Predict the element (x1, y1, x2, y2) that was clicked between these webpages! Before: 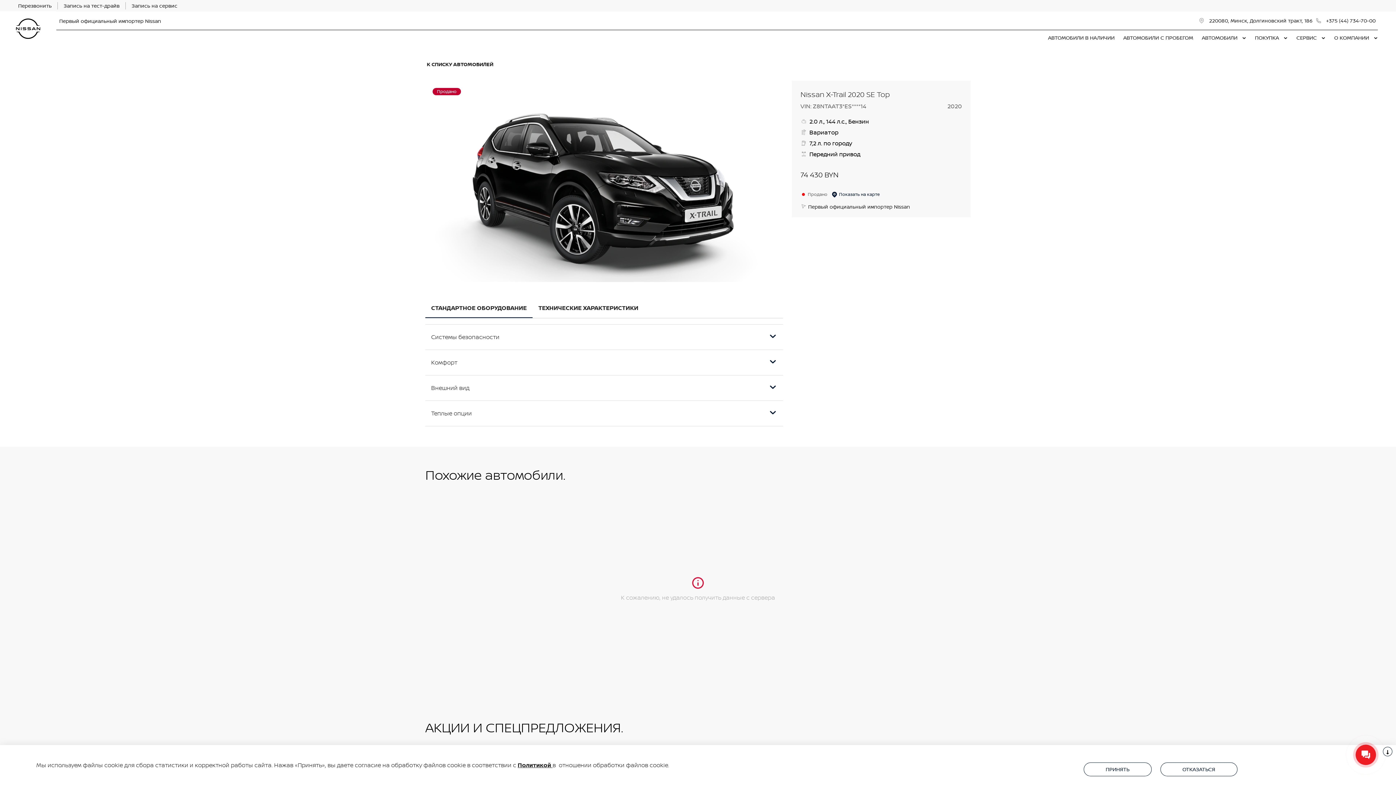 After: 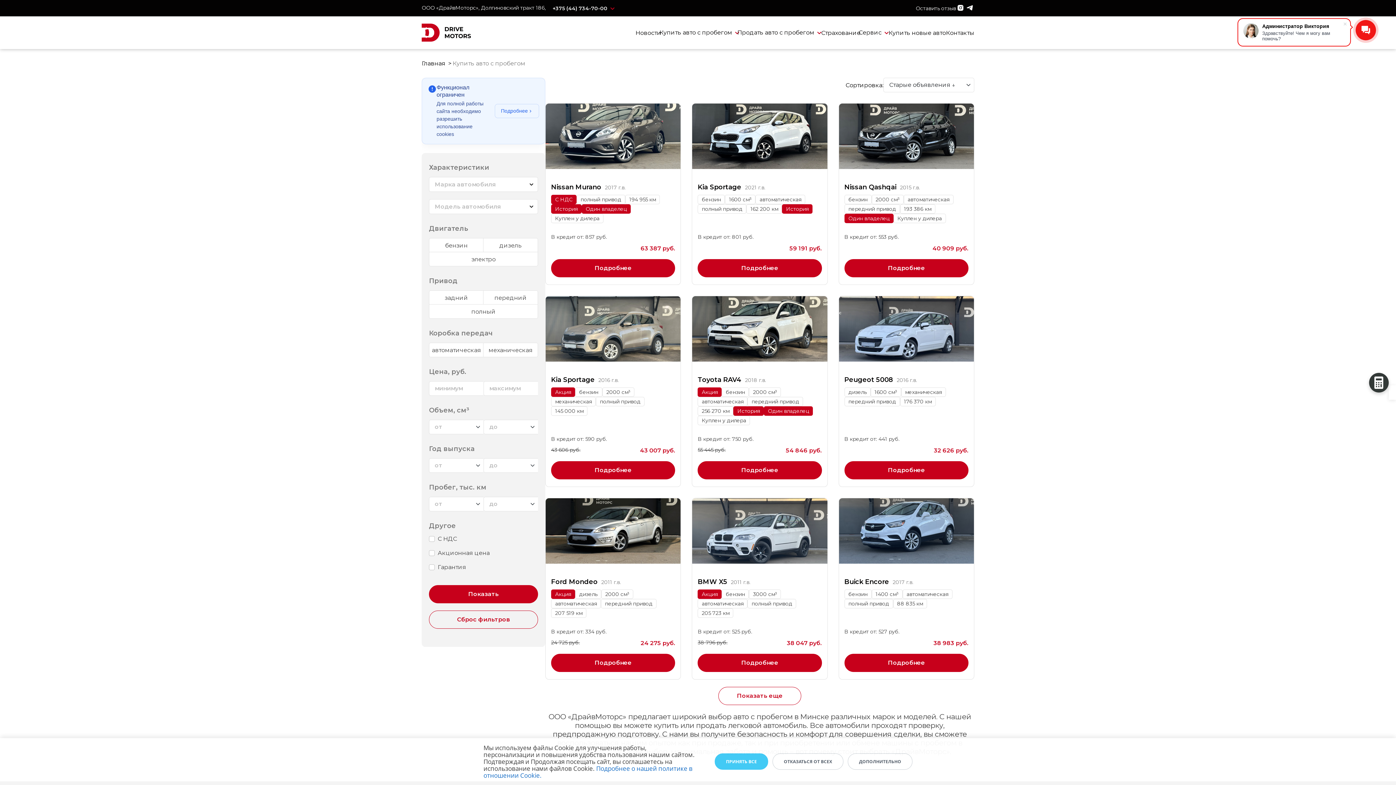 Action: bbox: (1123, 34, 1193, 41) label: АВТОМОБИЛИ С ПРОБЕГОМ